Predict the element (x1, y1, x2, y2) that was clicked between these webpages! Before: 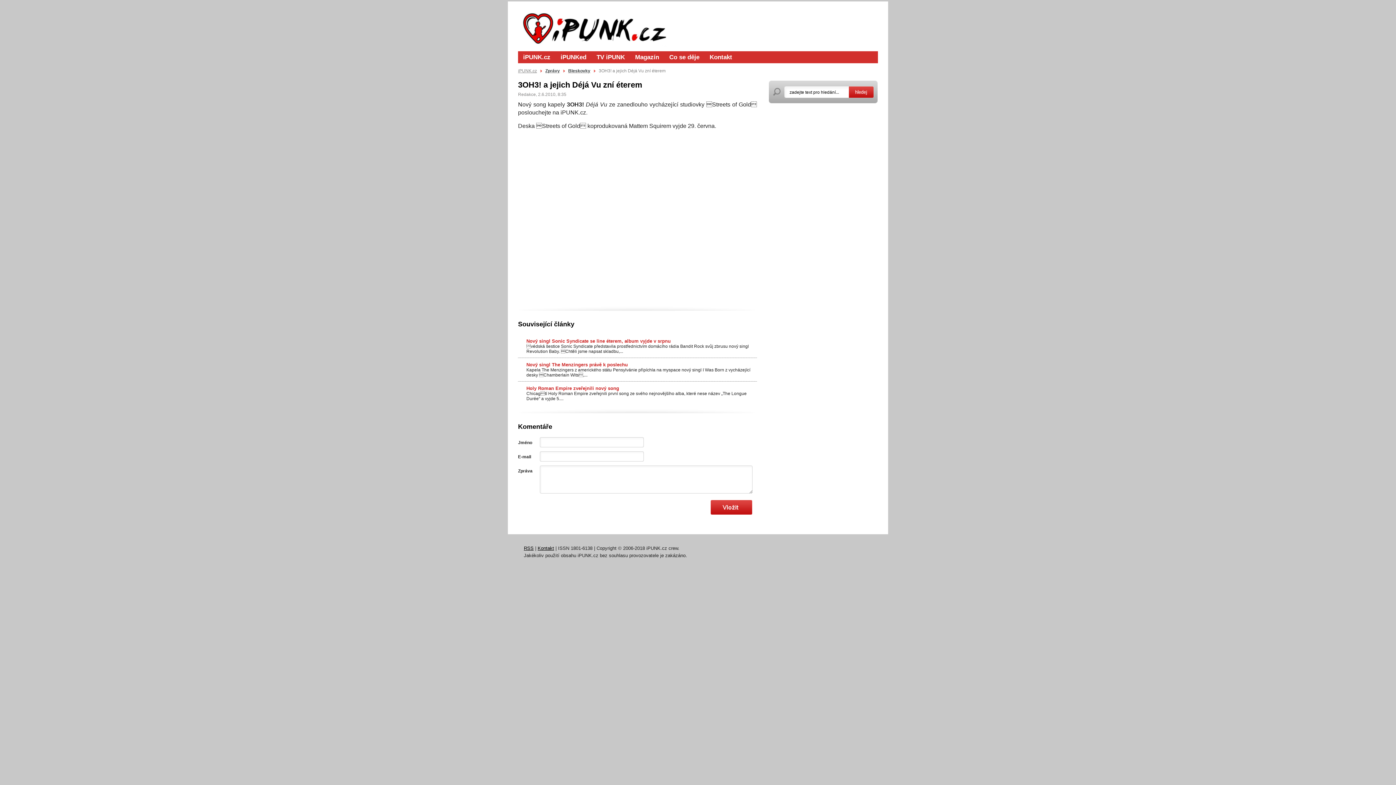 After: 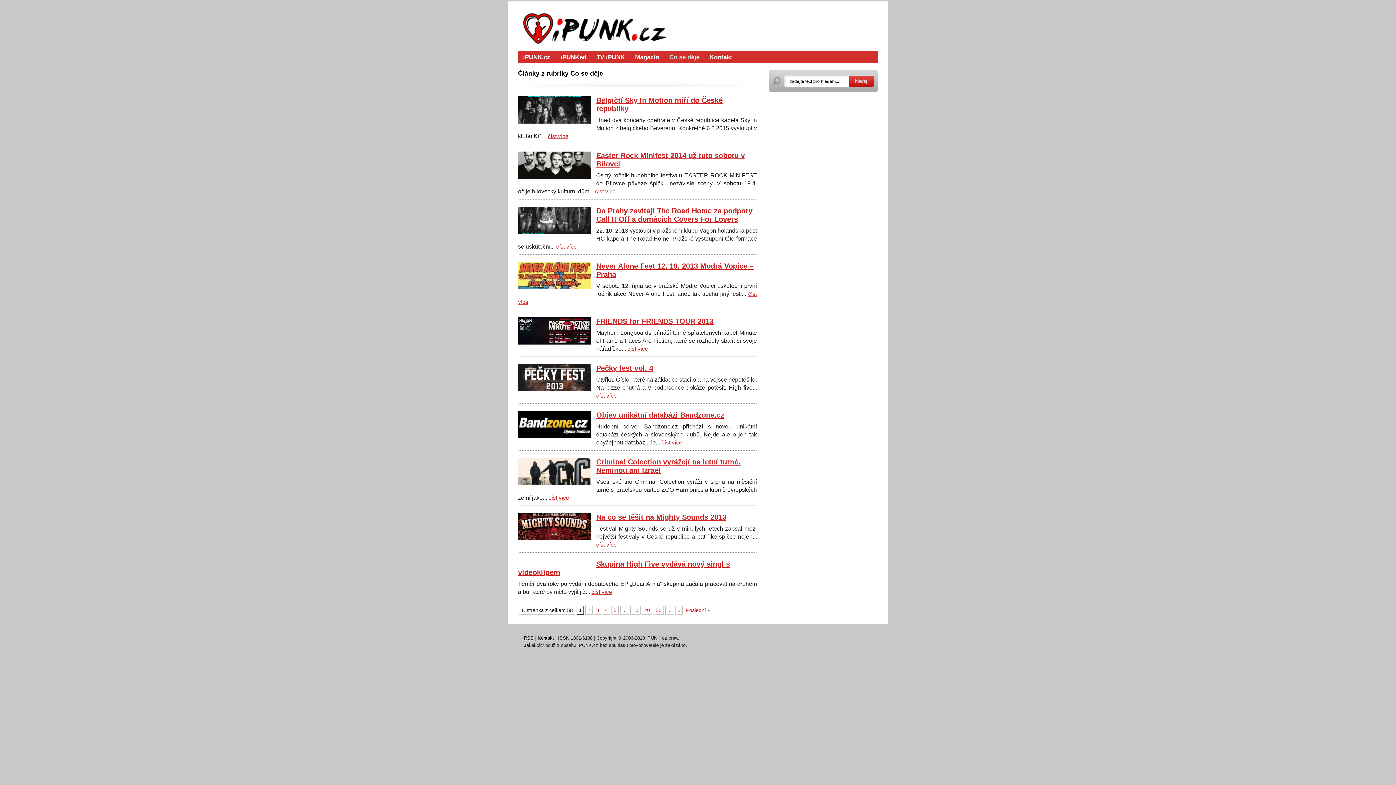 Action: bbox: (664, 51, 704, 63) label: Co se děje